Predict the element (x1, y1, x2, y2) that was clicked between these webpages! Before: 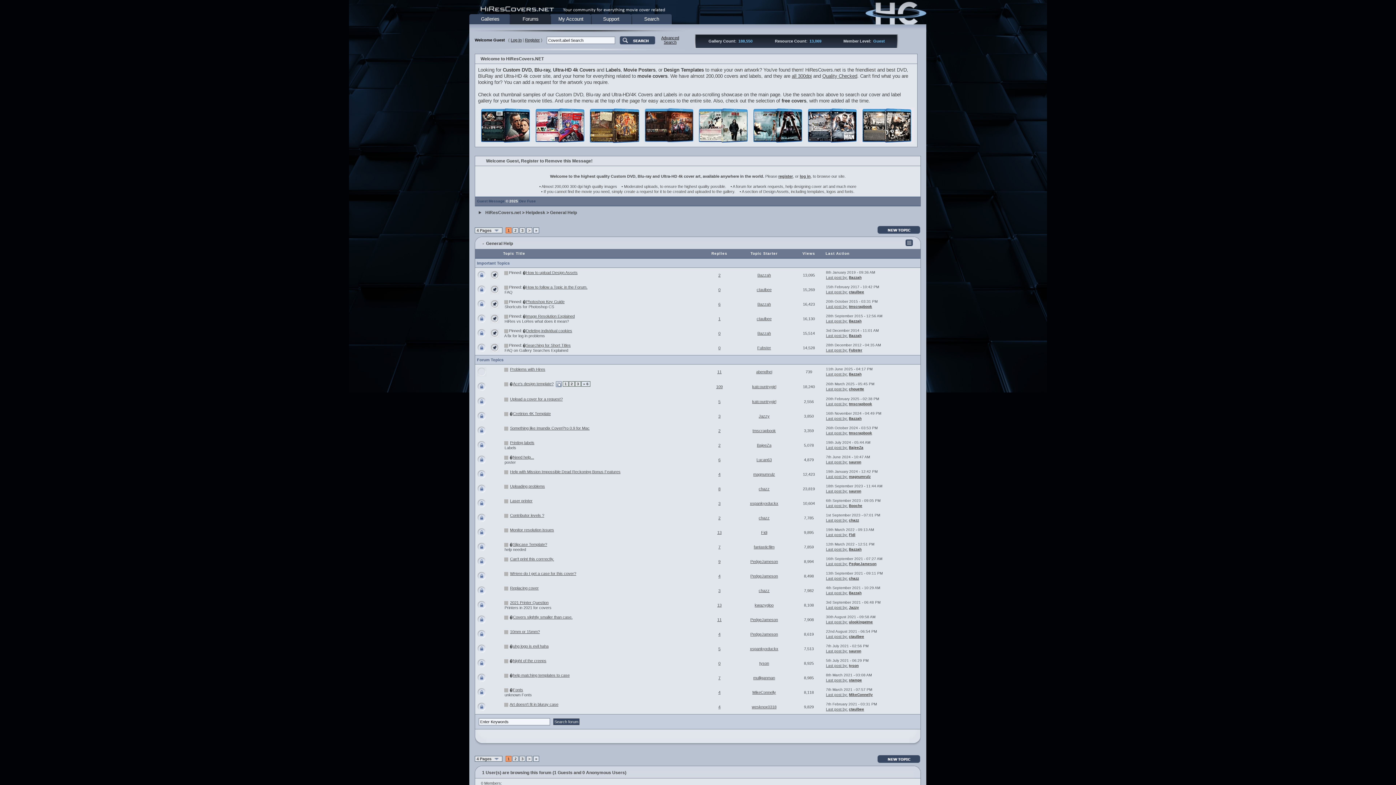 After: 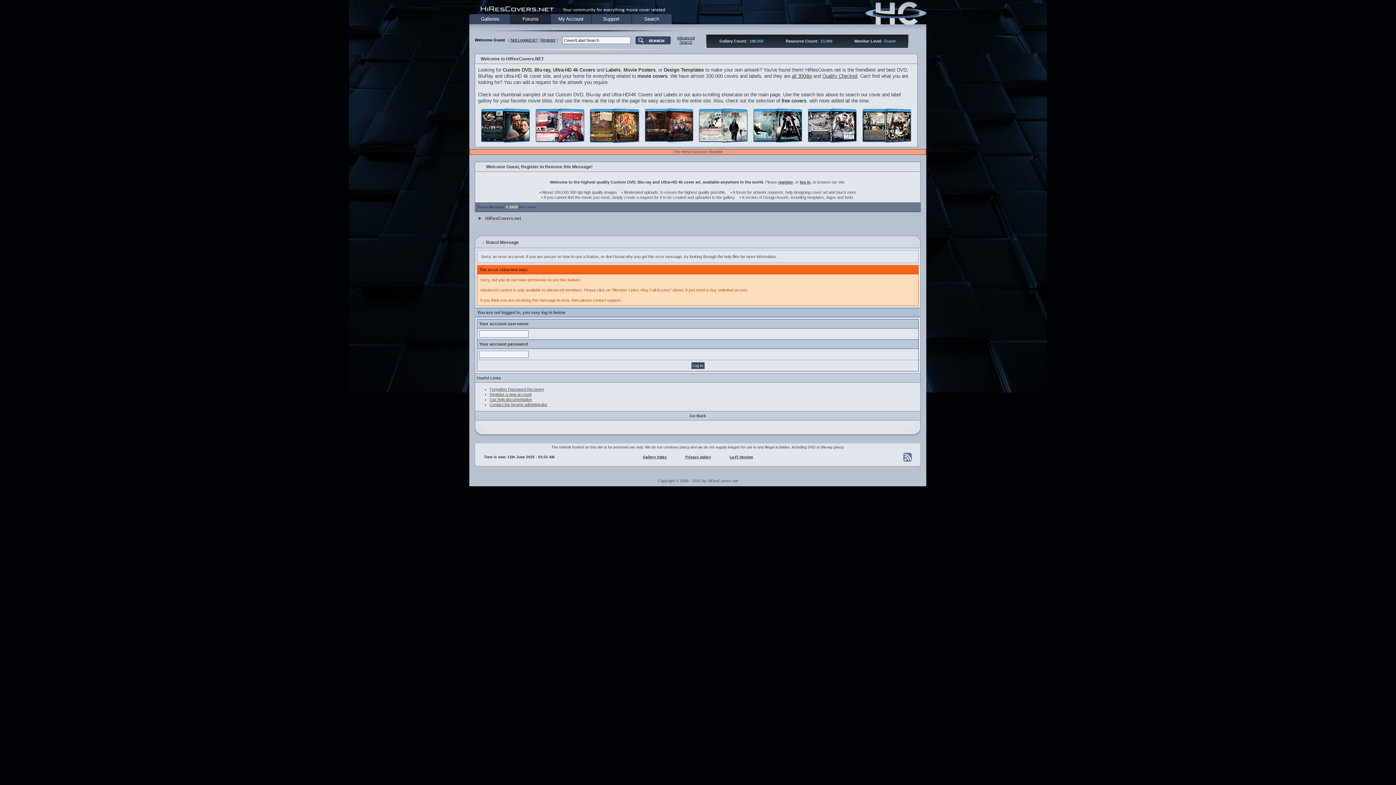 Action: bbox: (849, 562, 876, 566) label: PedgeJameson